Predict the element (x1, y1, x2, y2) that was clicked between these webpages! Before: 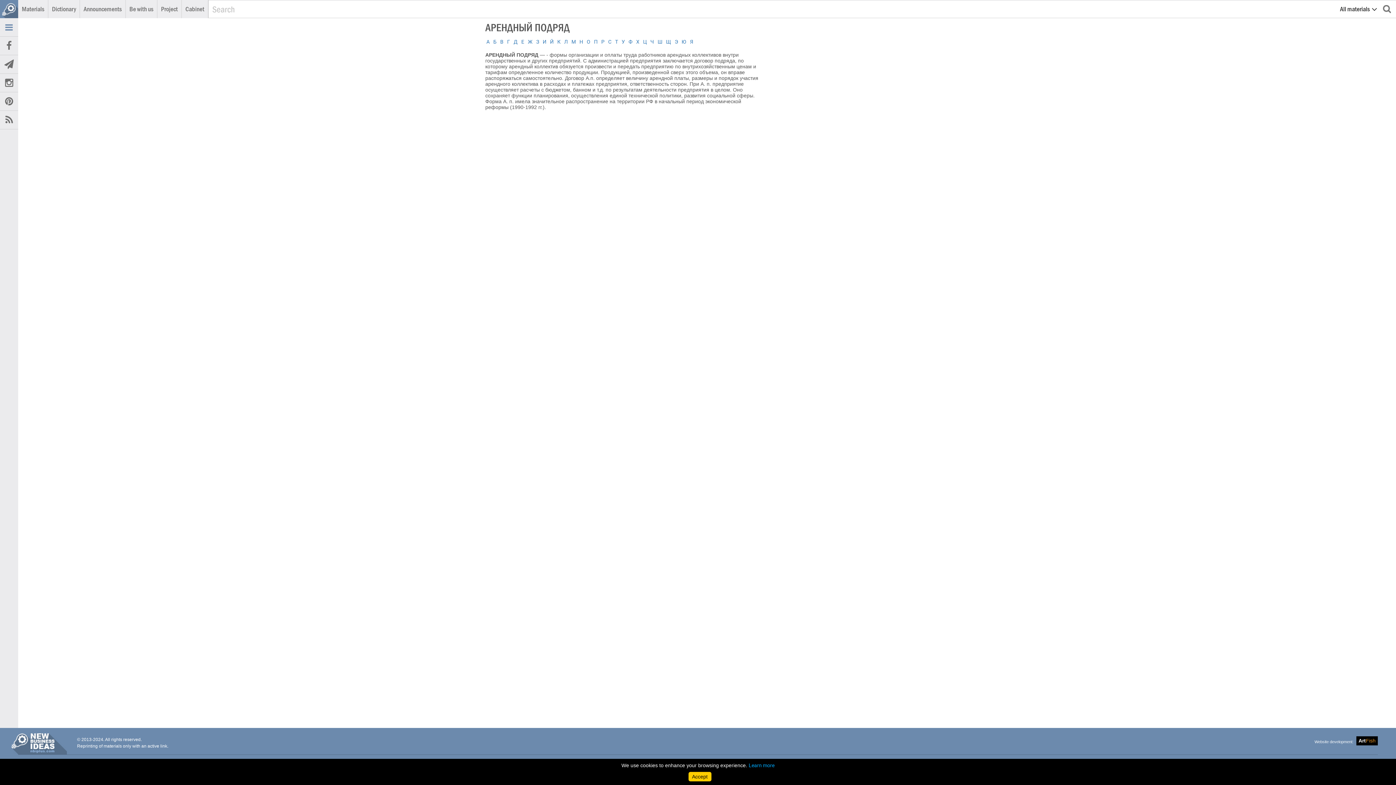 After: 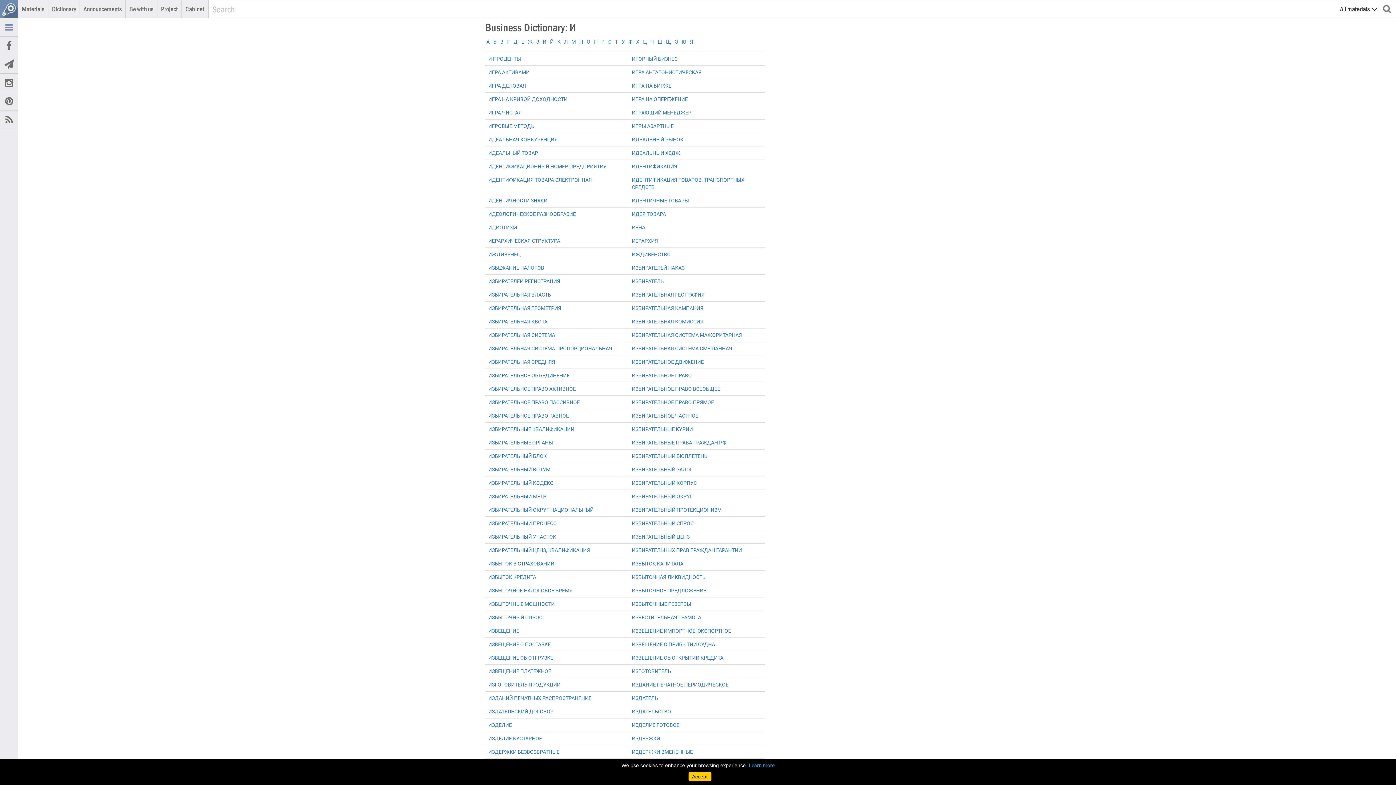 Action: label: И bbox: (541, 37, 547, 45)